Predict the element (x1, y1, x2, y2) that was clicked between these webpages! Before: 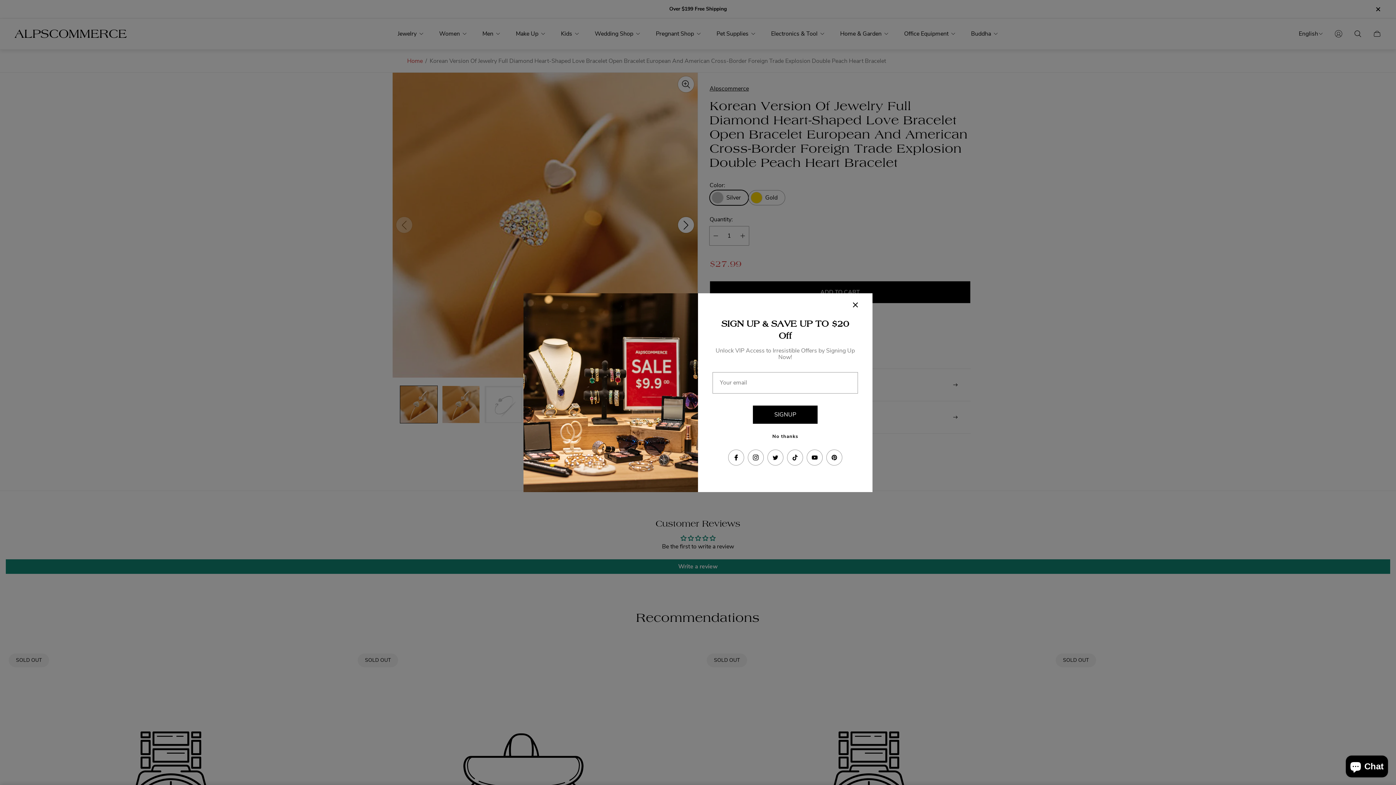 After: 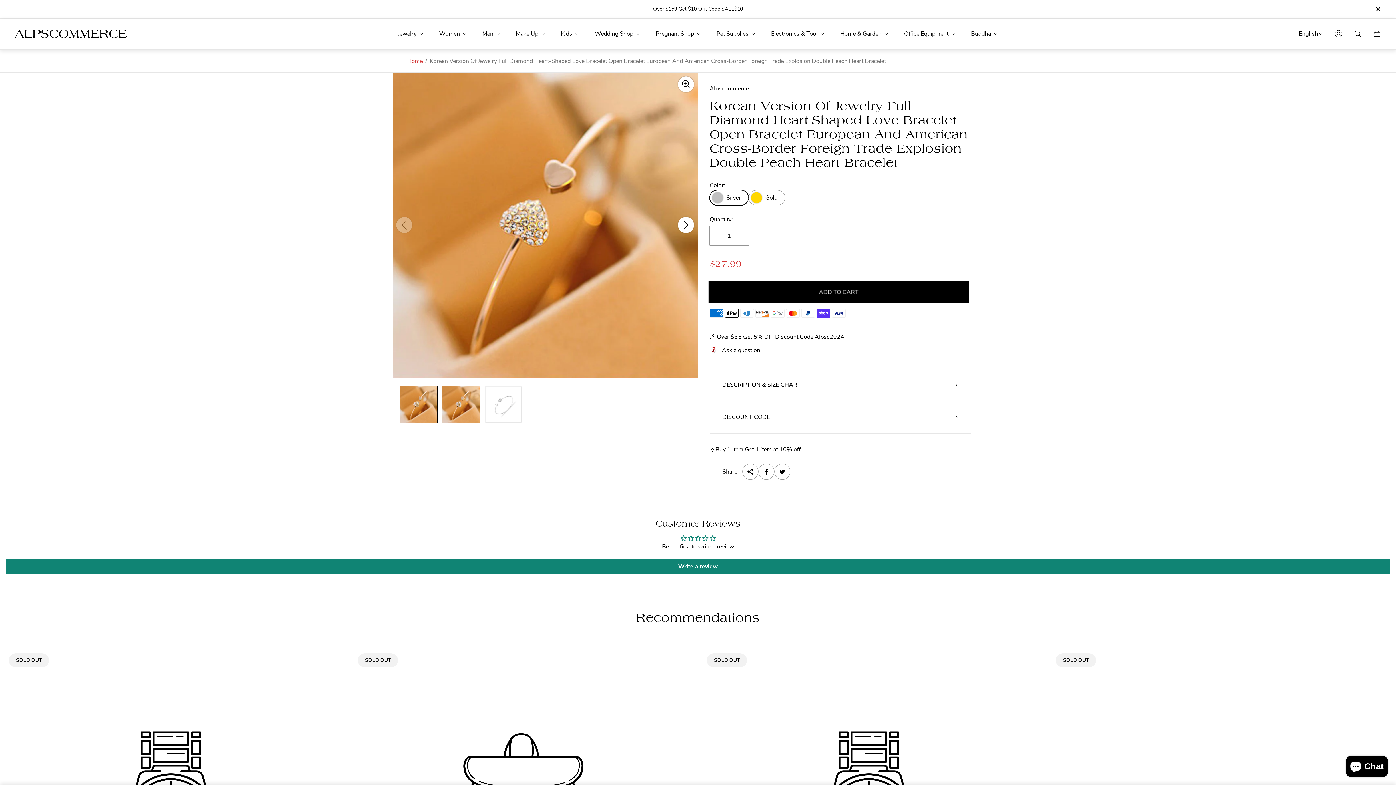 Action: label: Close (esc) bbox: (847, 296, 863, 312)